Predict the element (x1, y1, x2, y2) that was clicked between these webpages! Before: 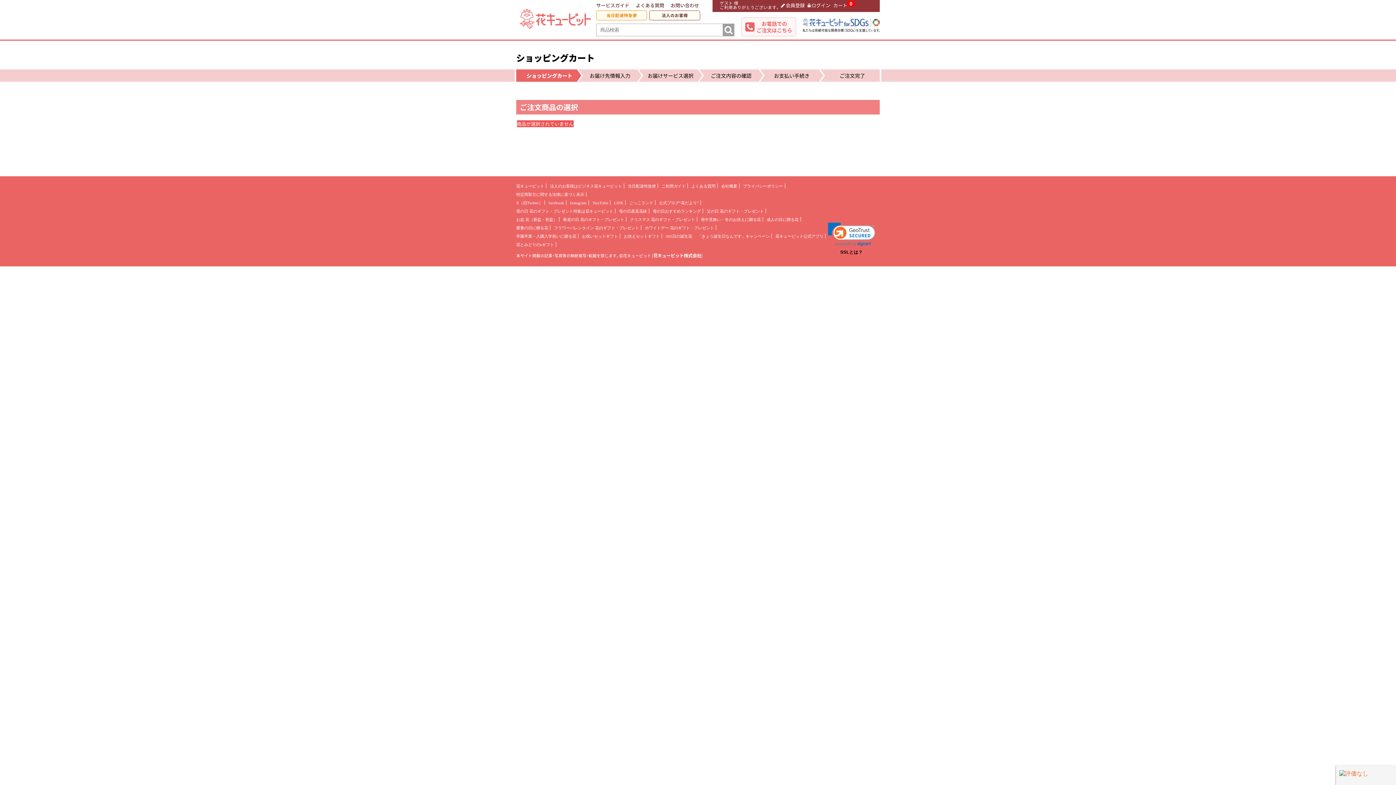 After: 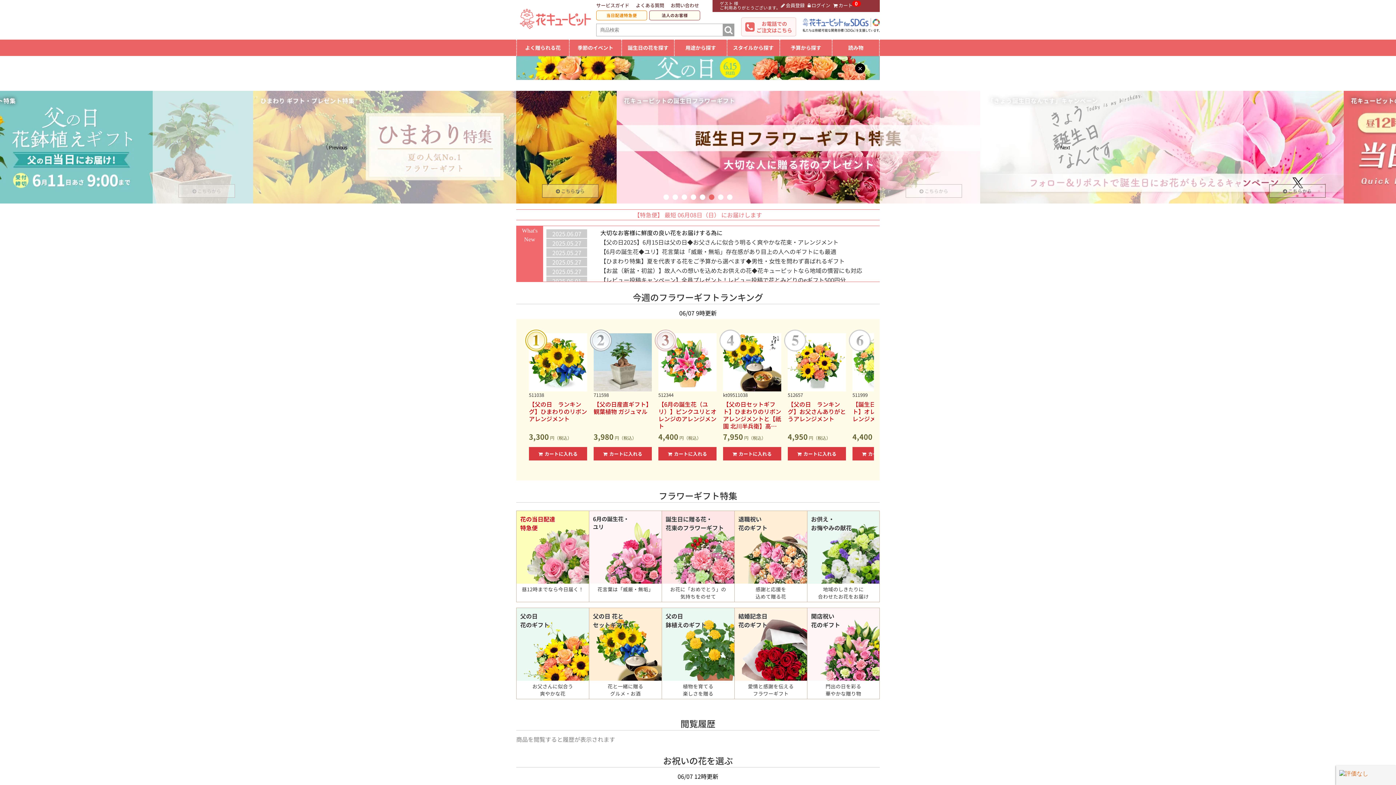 Action: bbox: (518, 14, 592, 21)